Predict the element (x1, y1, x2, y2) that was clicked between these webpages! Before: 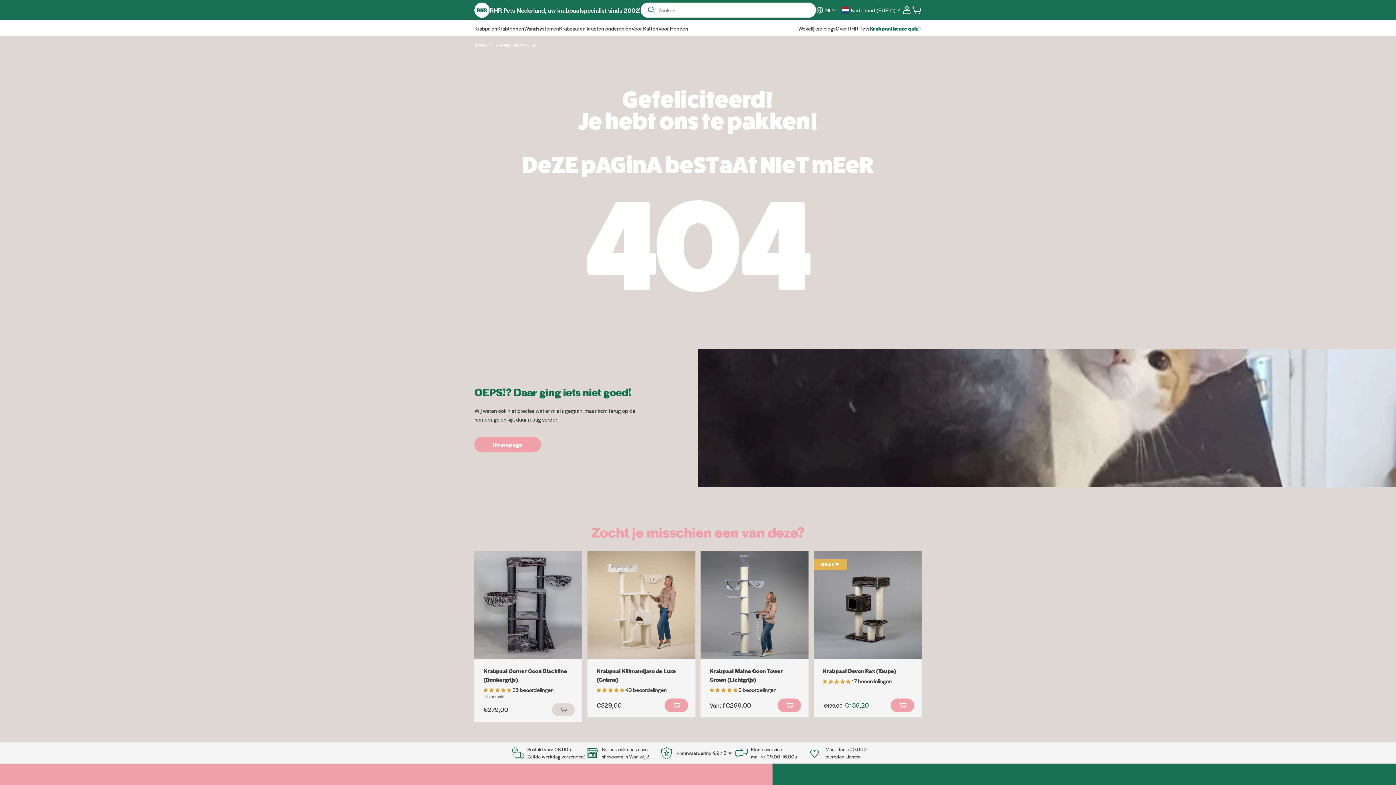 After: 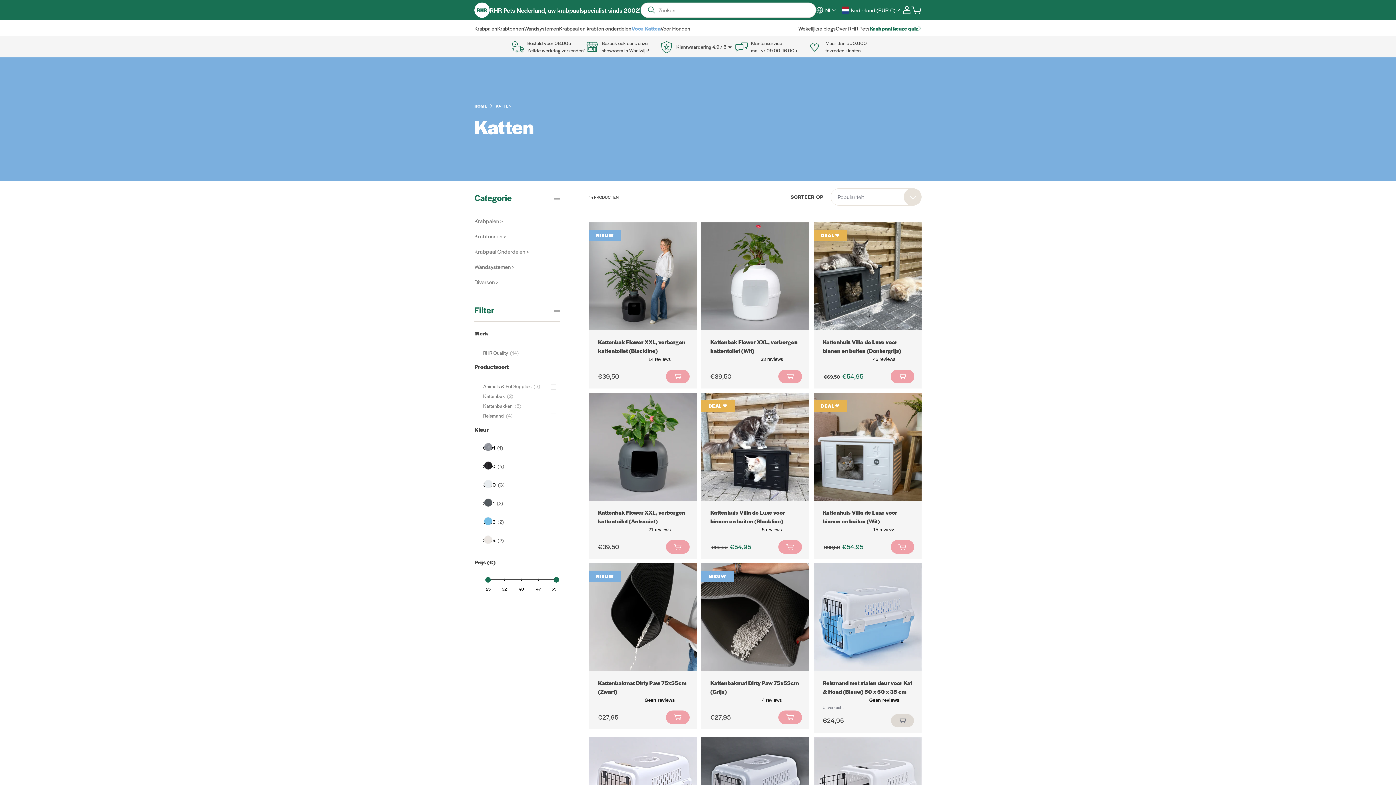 Action: label: Voor Katten bbox: (631, 24, 658, 32)